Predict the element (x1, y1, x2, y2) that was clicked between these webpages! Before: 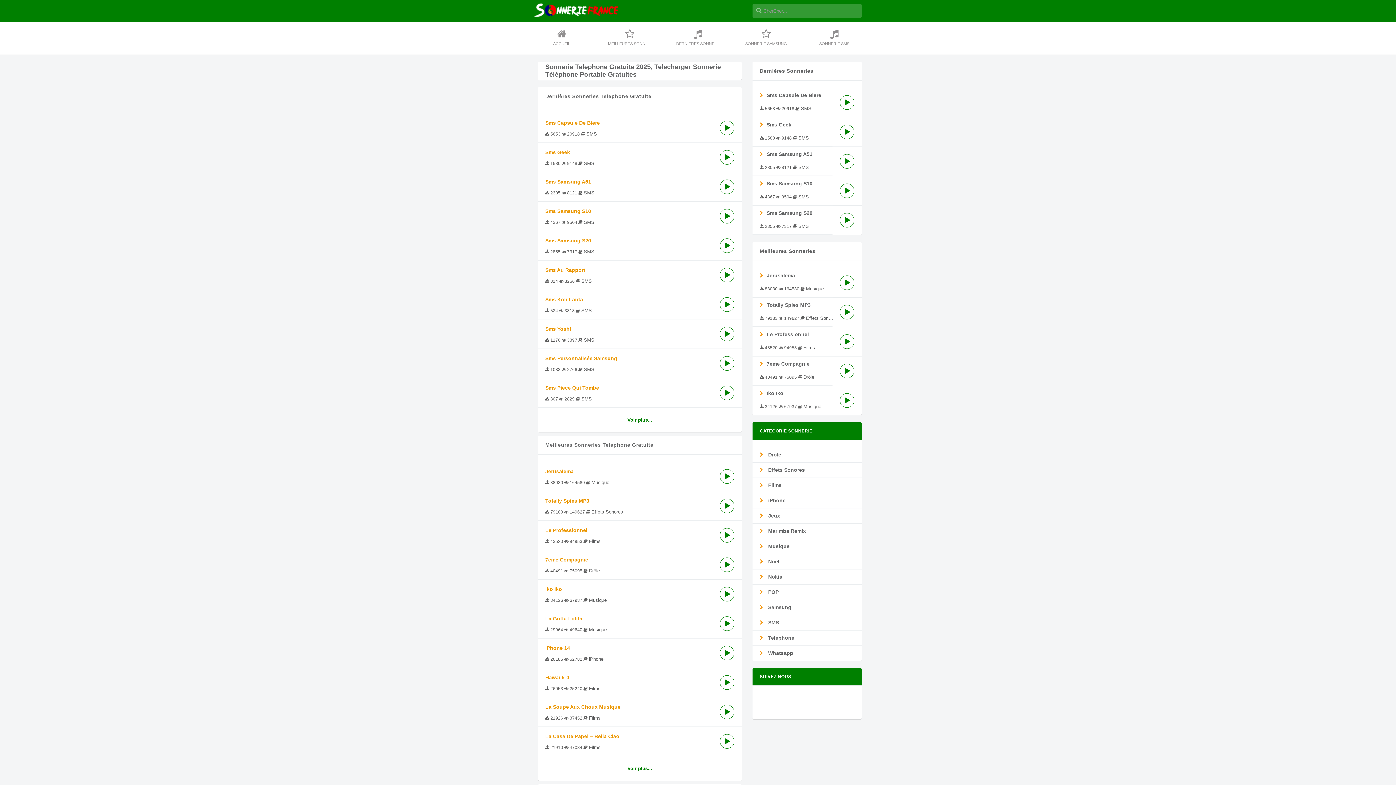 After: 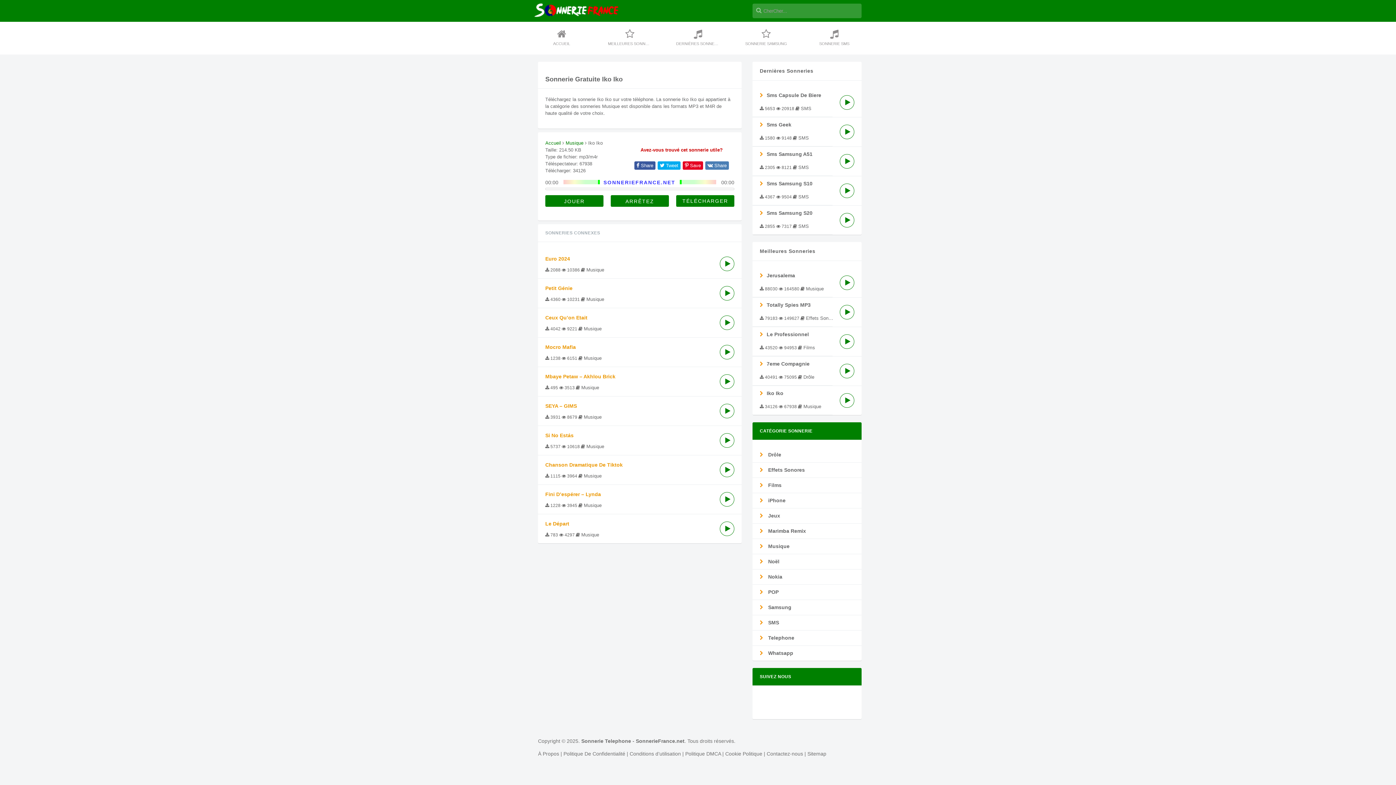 Action: label: Iko Iko bbox: (538, 580, 712, 609)